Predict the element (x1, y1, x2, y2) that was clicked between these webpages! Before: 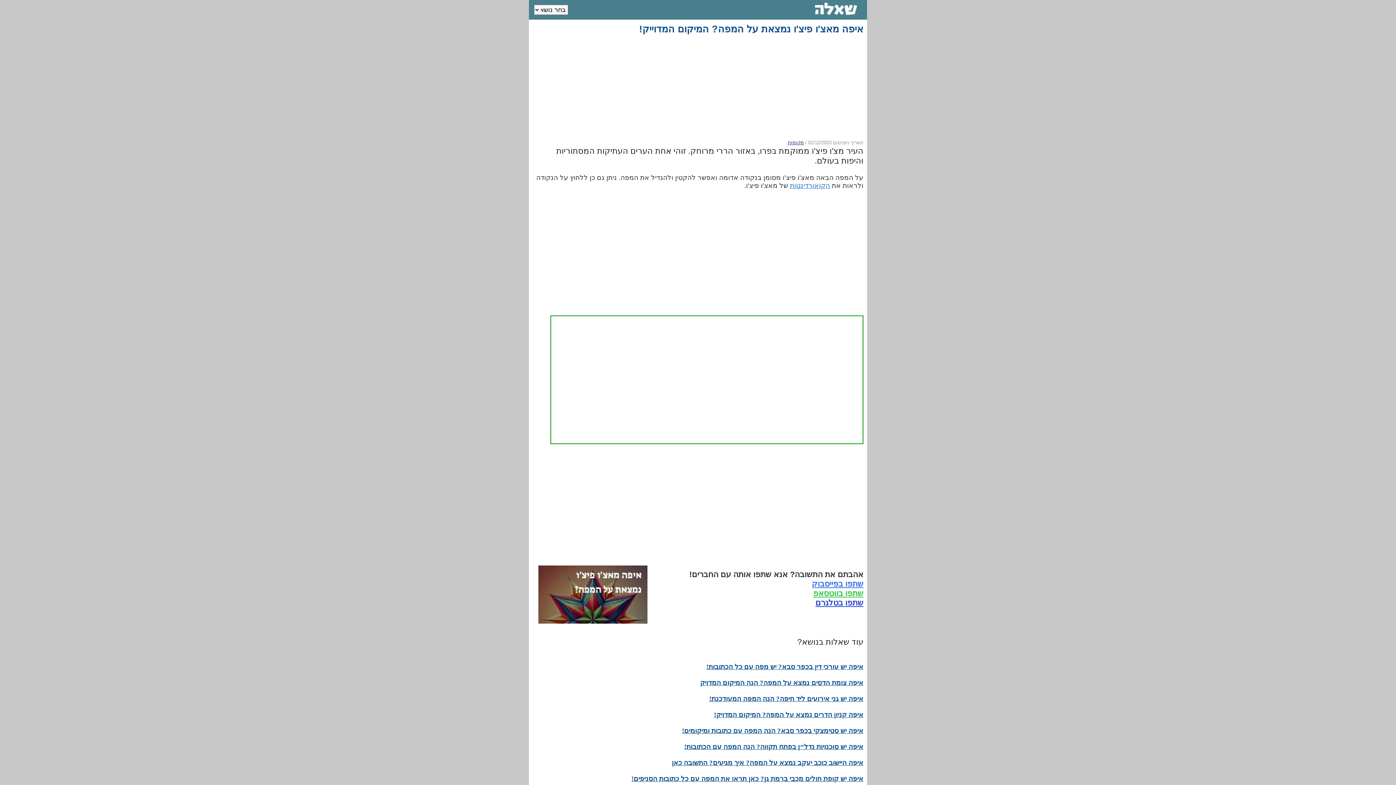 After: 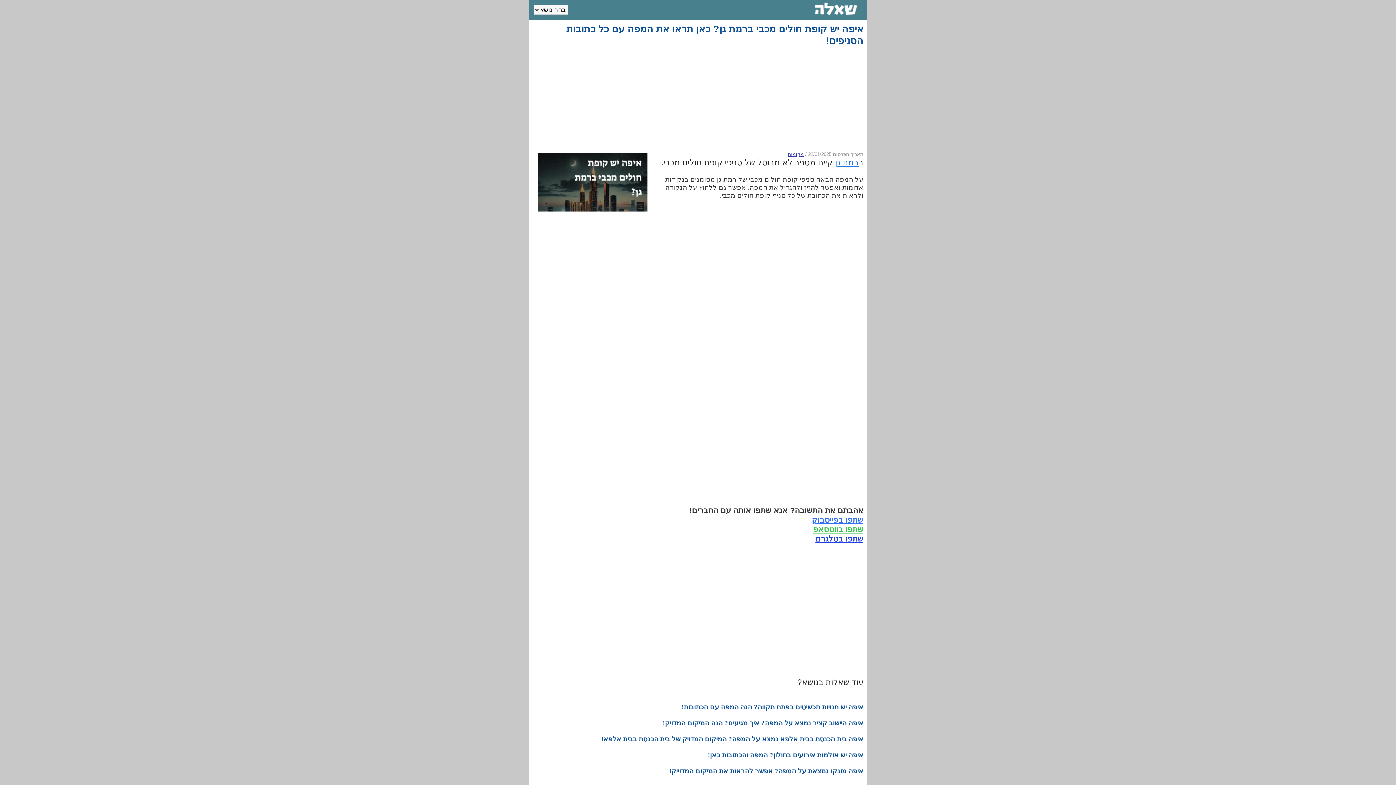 Action: label: איפה יש קופת חולים מכבי ברמת גן? כאן תראו את המפה עם כל כתובות הסניפים! bbox: (631, 775, 863, 790)